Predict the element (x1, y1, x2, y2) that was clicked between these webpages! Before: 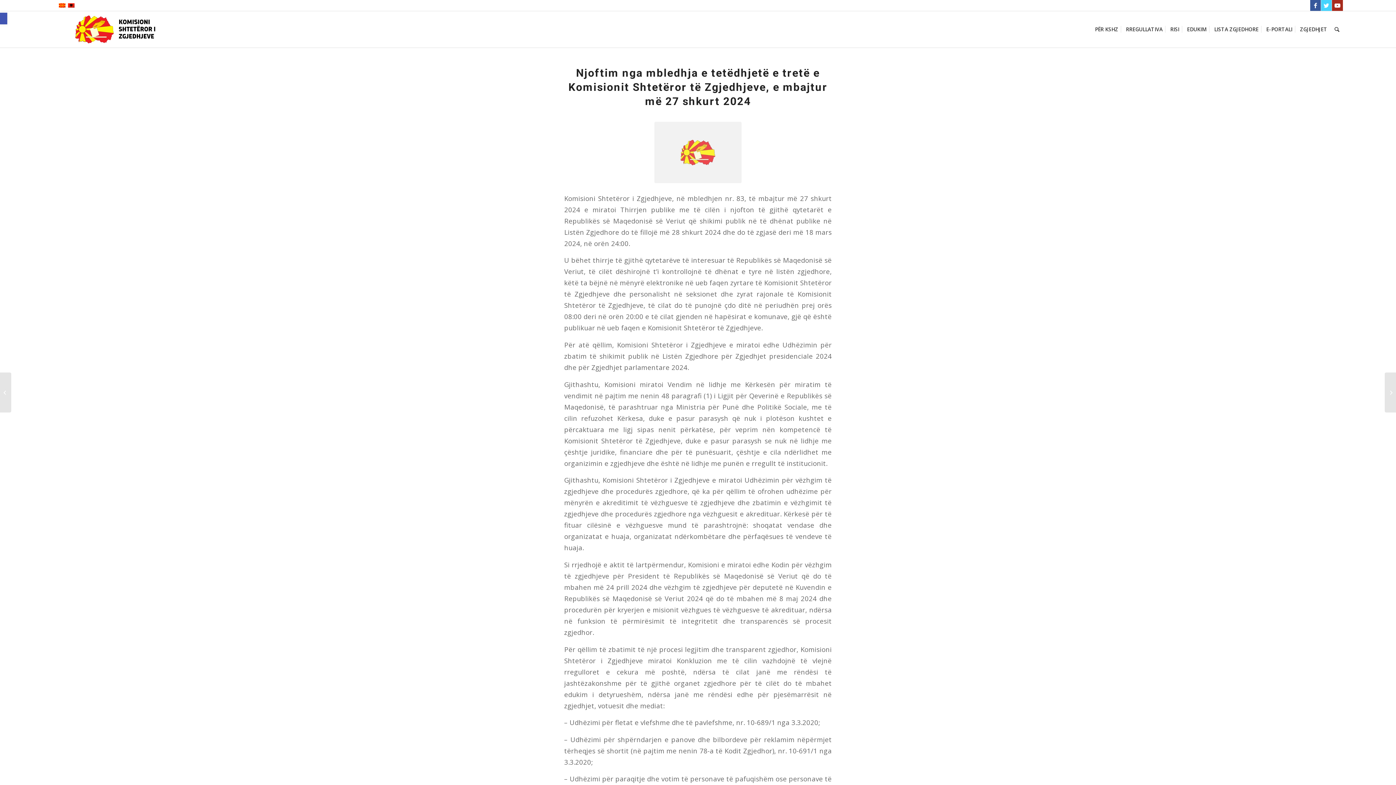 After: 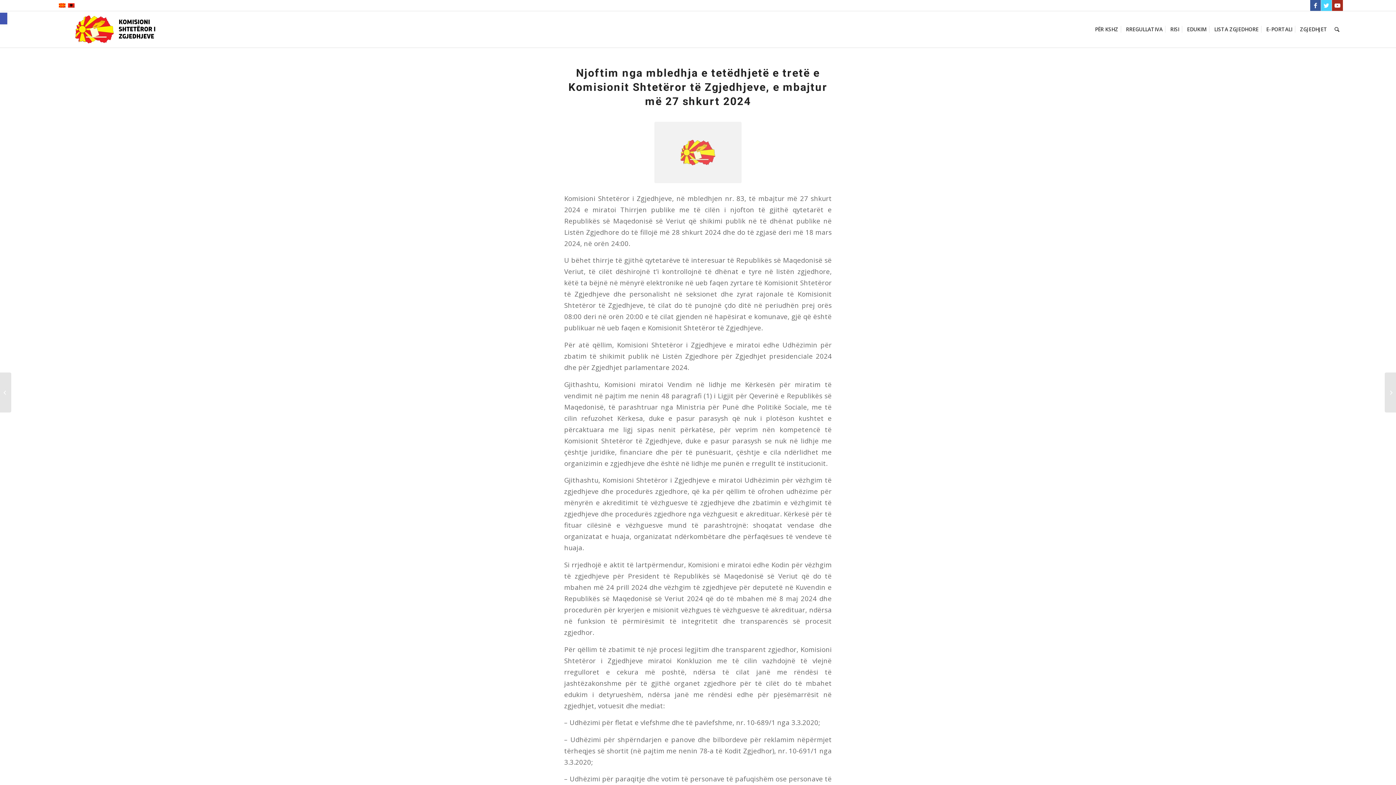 Action: label: Link to Twitter bbox: (1321, 0, 1332, 10)